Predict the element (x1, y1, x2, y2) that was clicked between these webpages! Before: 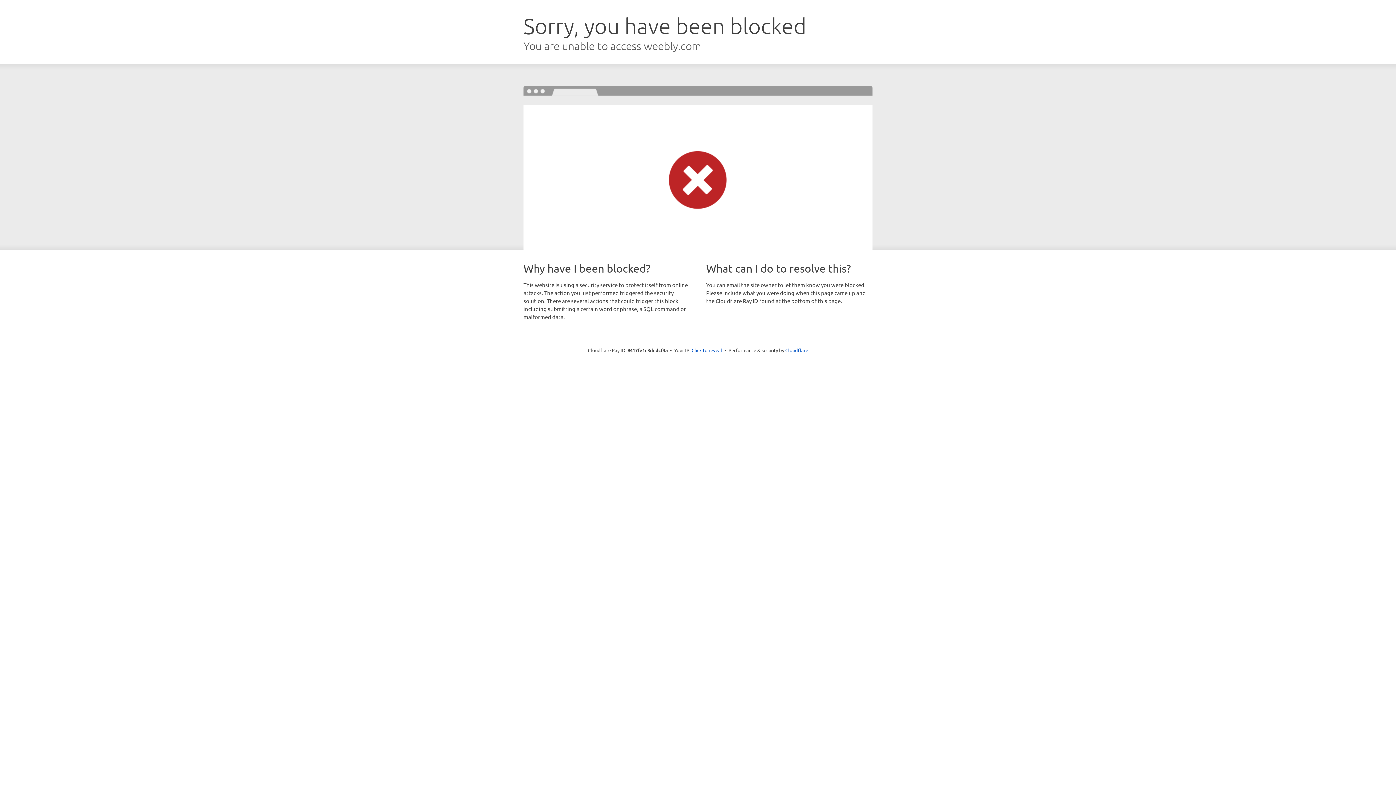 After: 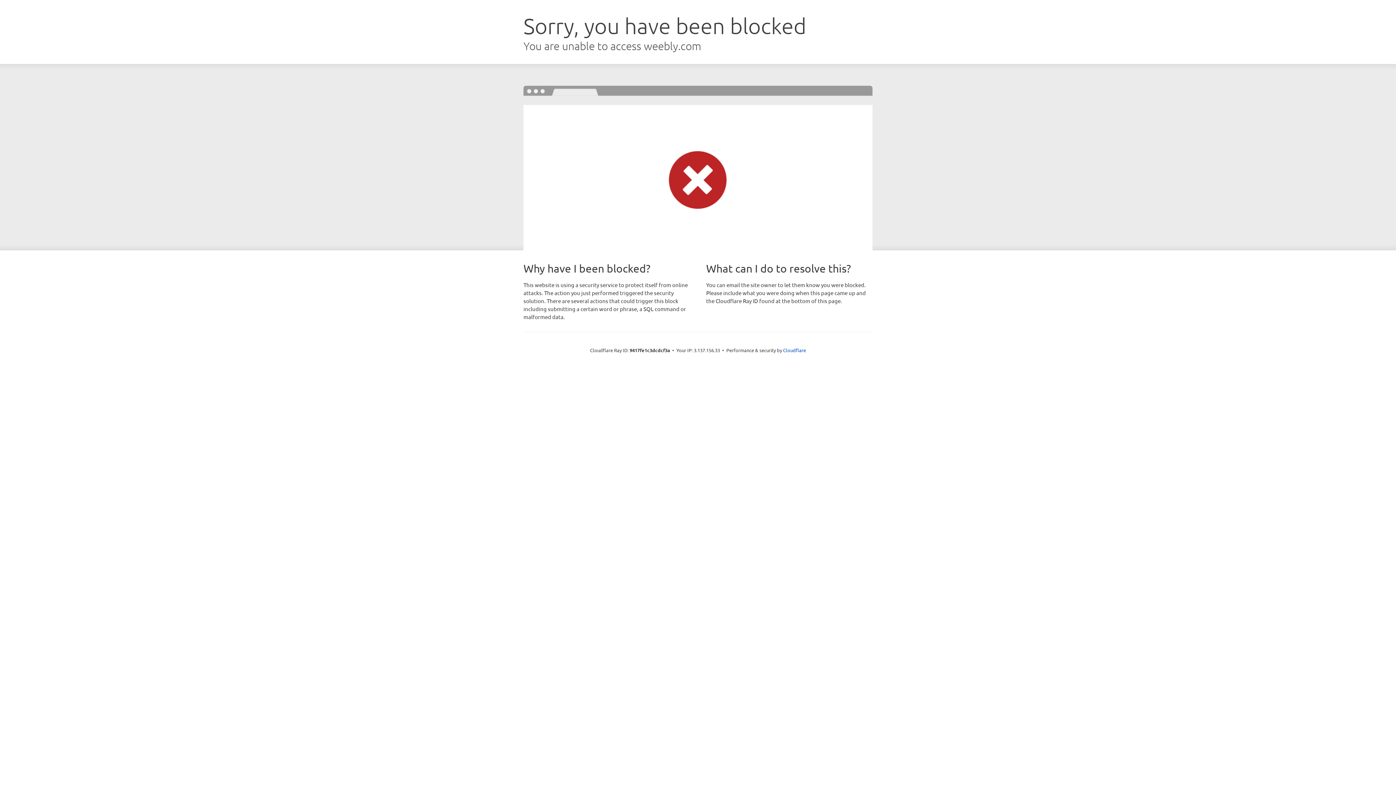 Action: bbox: (691, 346, 722, 353) label: Click to reveal